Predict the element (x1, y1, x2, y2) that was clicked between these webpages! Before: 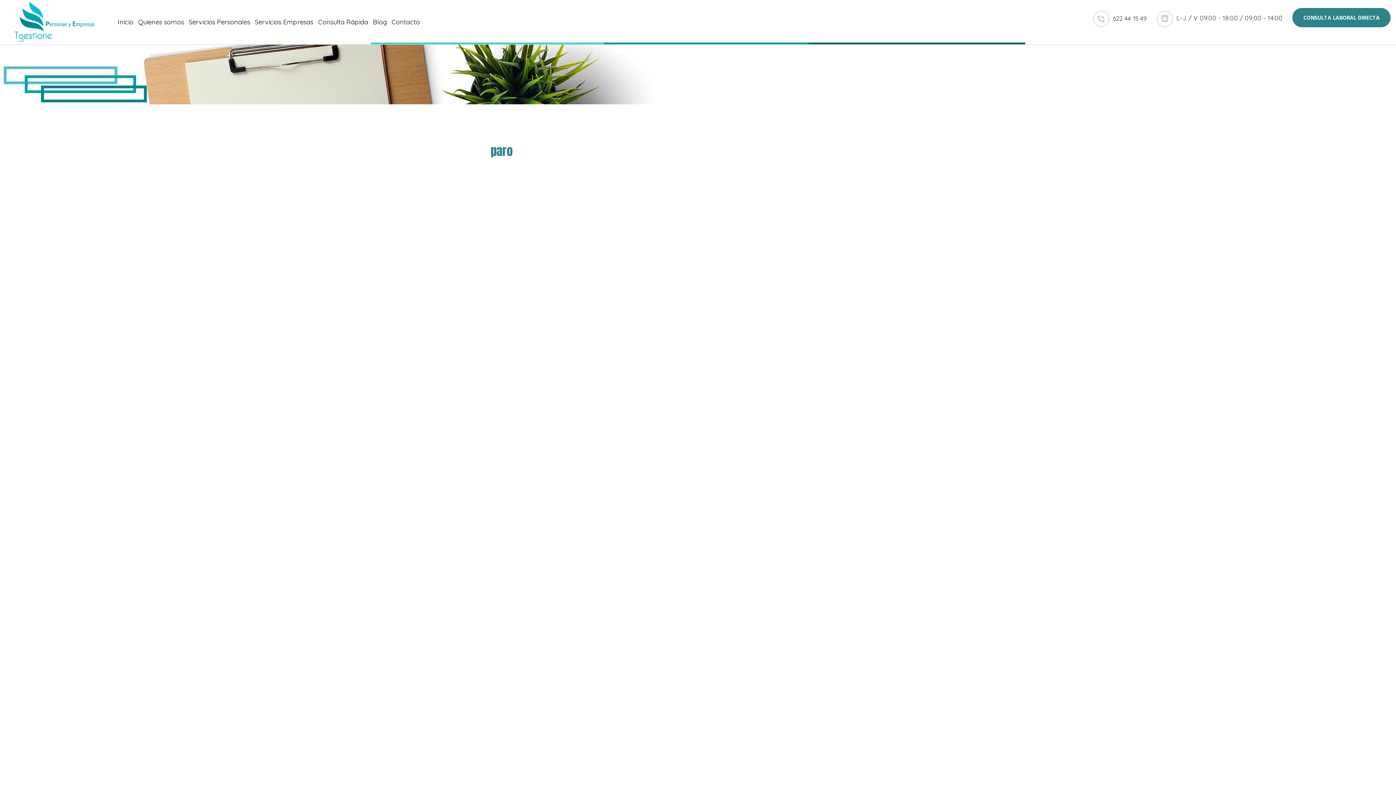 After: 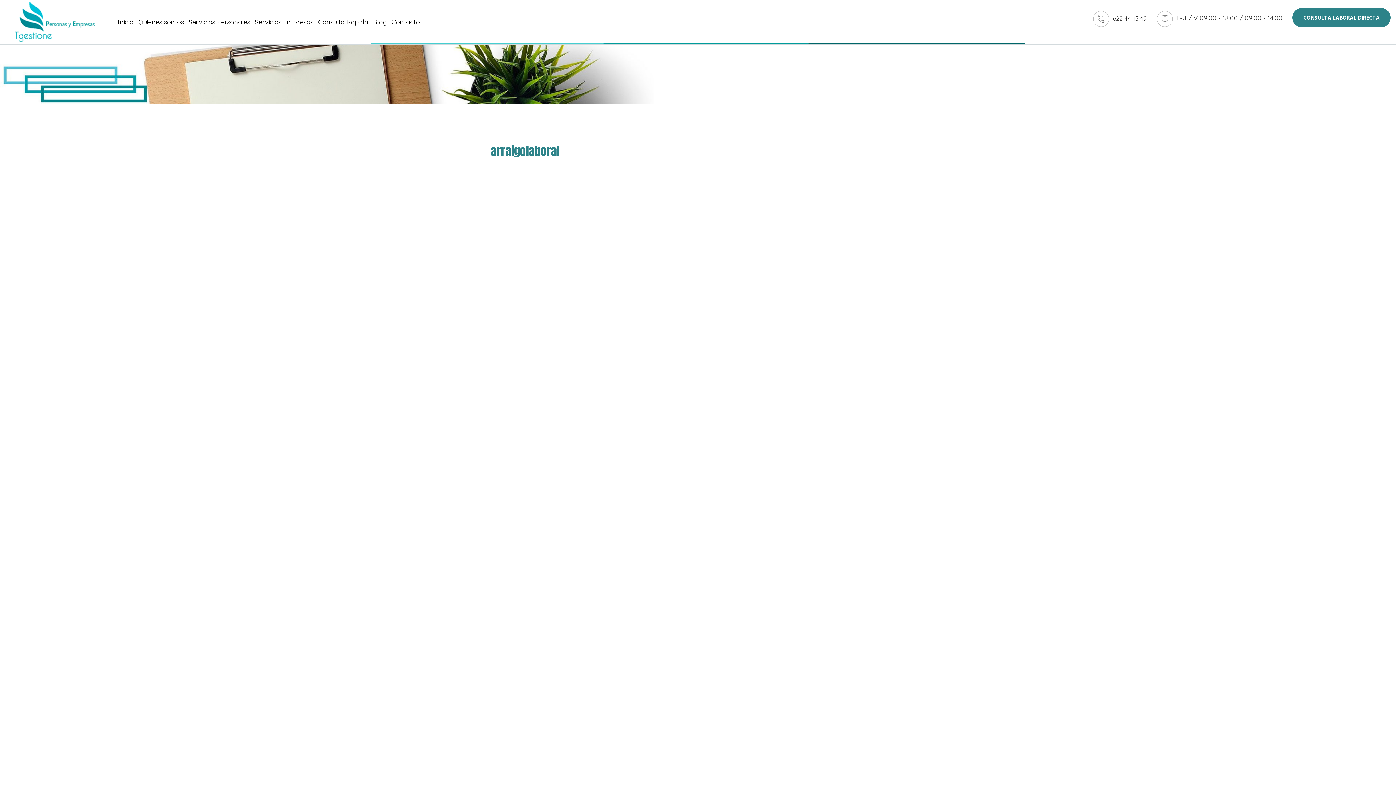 Action: label: arraigolaboral bbox: (829, 755, 878, 771)